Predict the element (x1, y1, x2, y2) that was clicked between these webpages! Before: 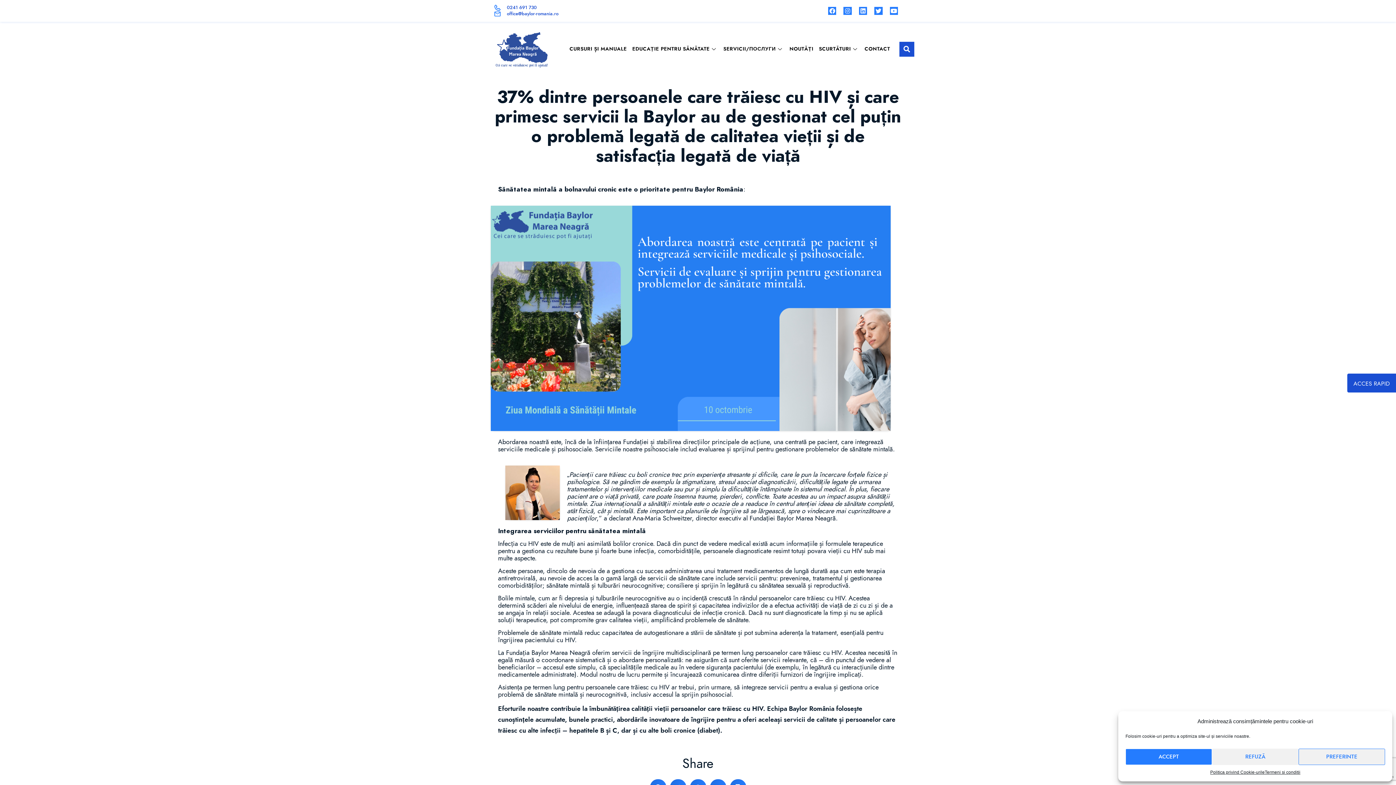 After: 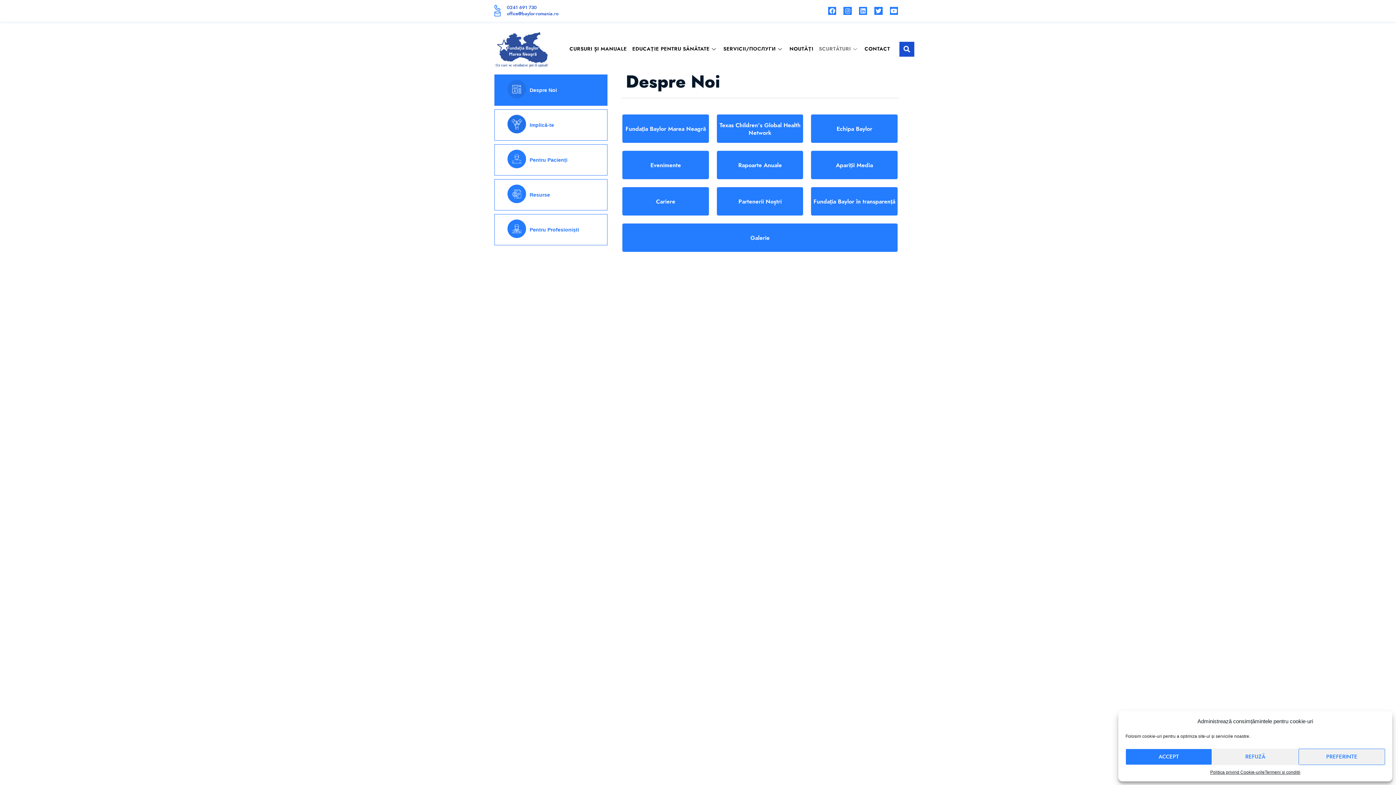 Action: label: SCURTĂTURI bbox: (819, 34, 864, 63)